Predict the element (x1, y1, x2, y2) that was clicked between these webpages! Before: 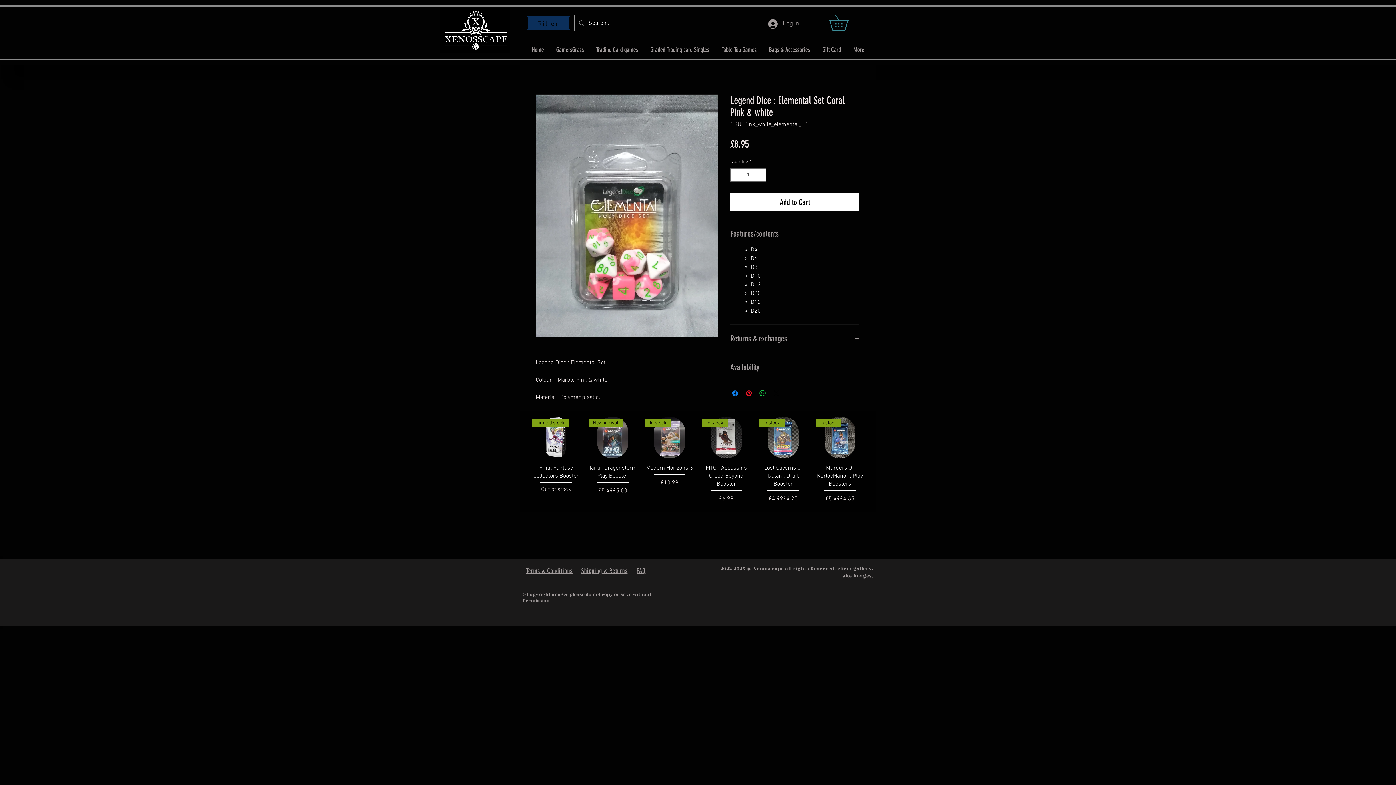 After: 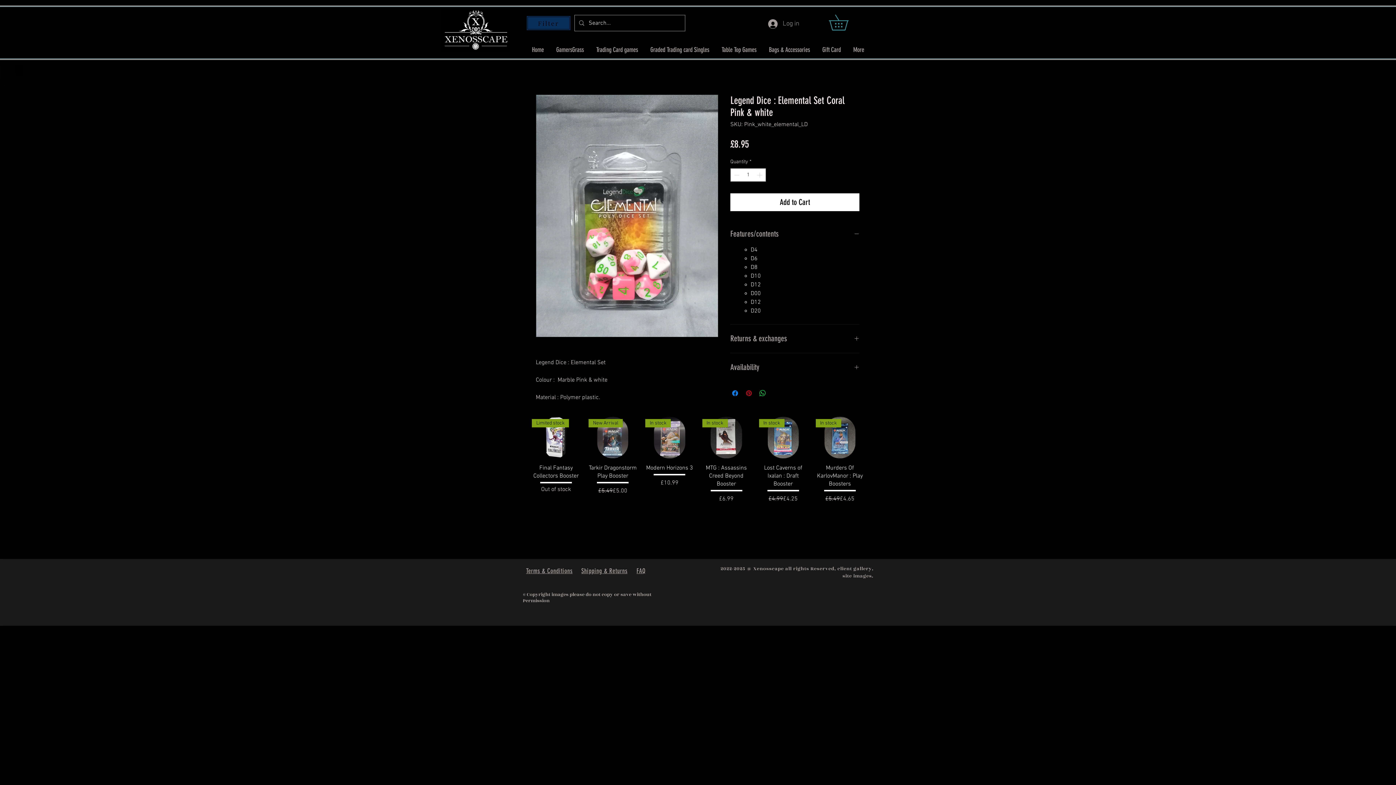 Action: bbox: (744, 389, 753, 397) label: Pin on Pinterest